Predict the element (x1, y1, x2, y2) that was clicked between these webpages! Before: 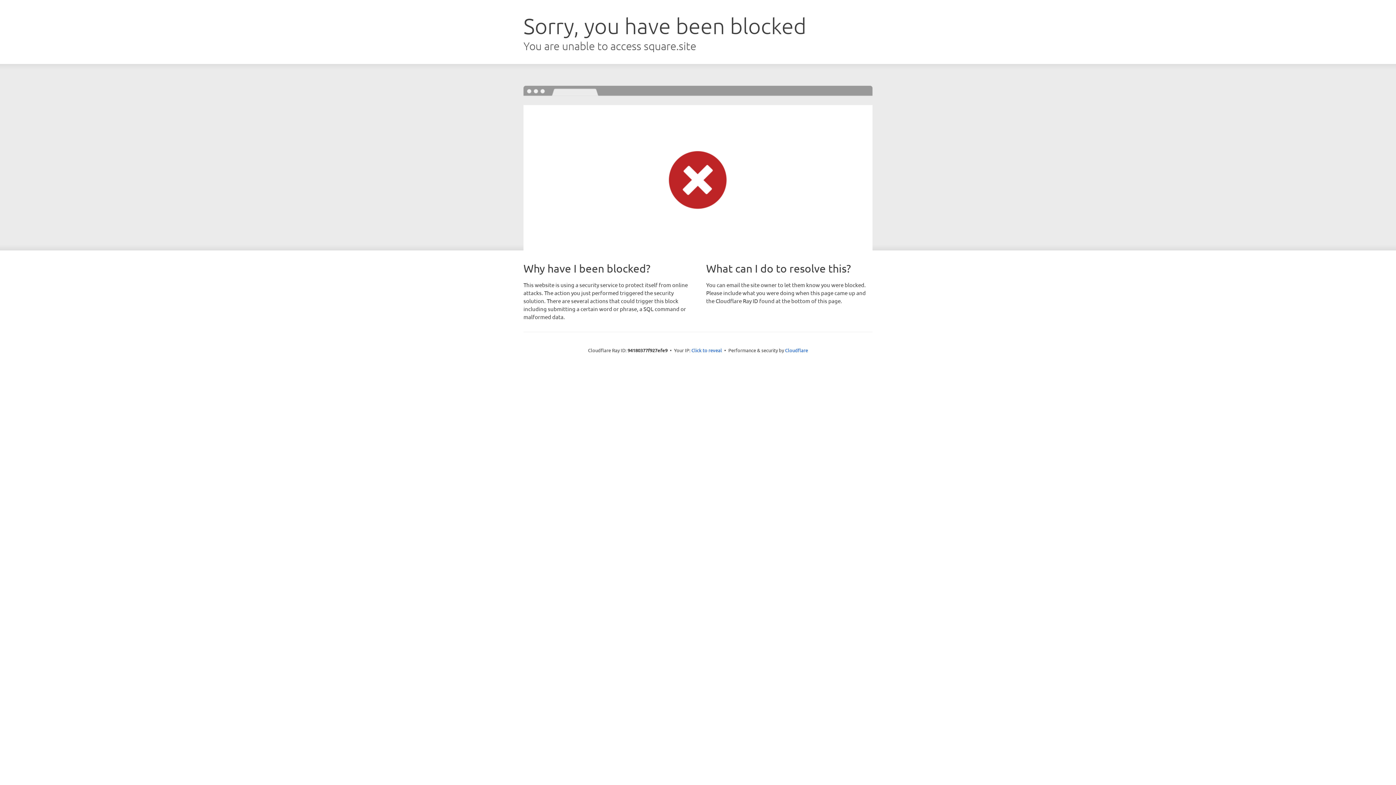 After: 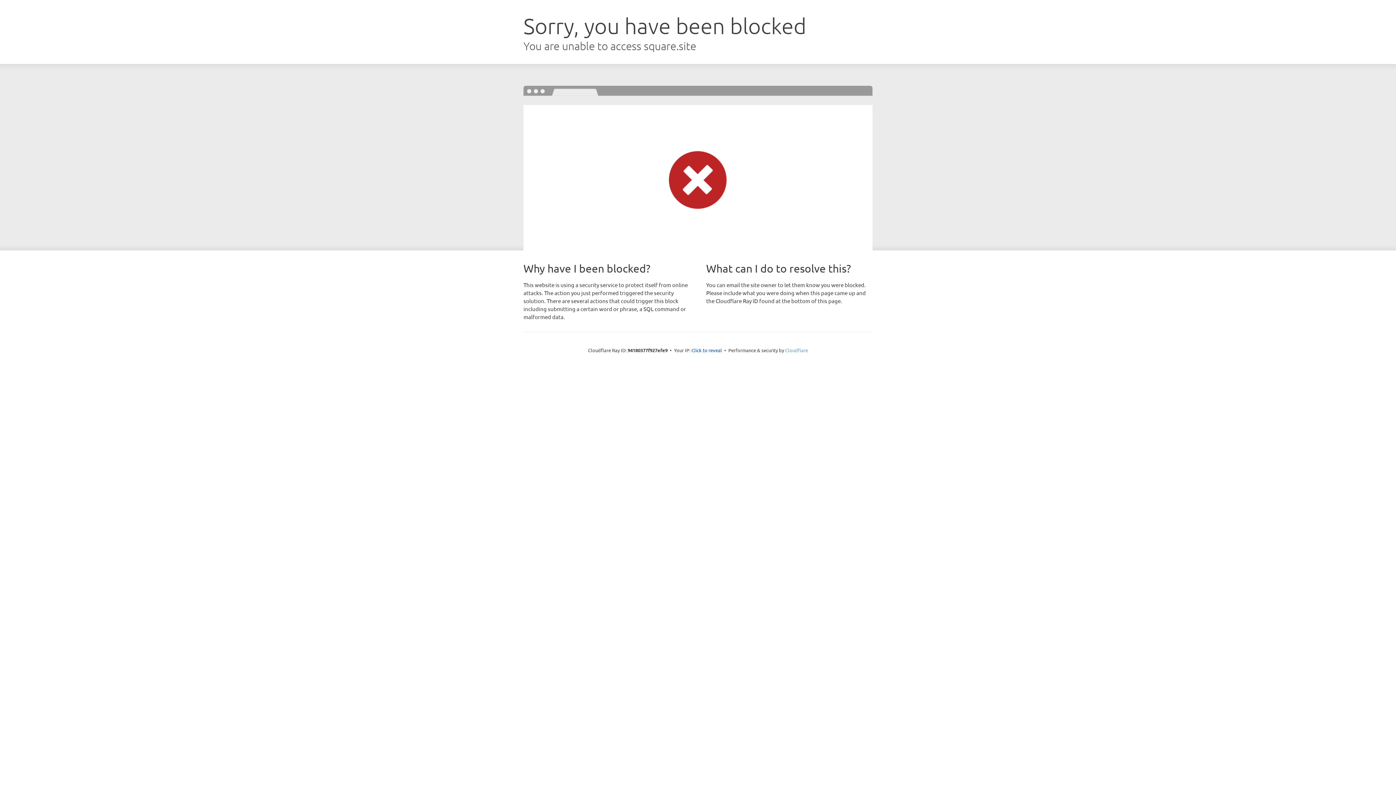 Action: bbox: (785, 347, 808, 353) label: Cloudflare